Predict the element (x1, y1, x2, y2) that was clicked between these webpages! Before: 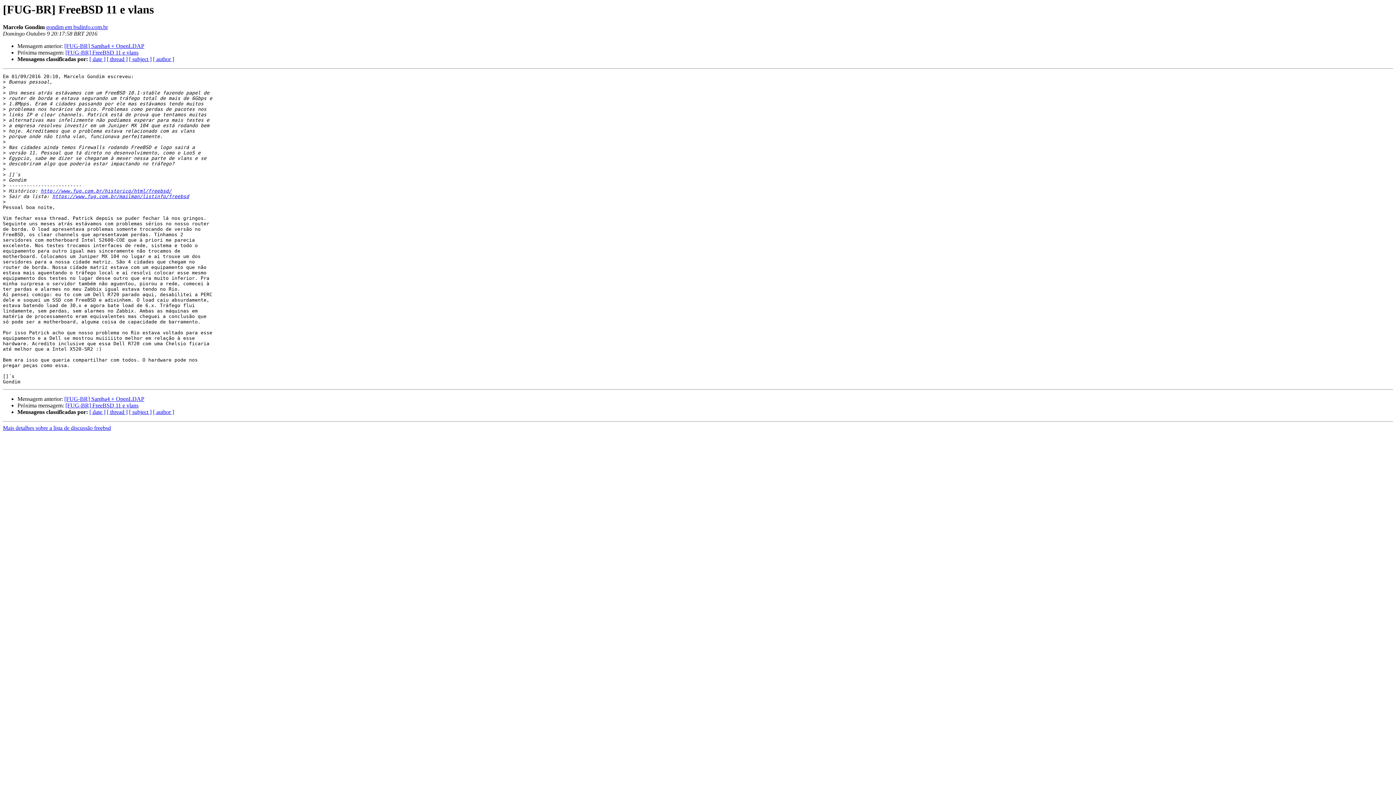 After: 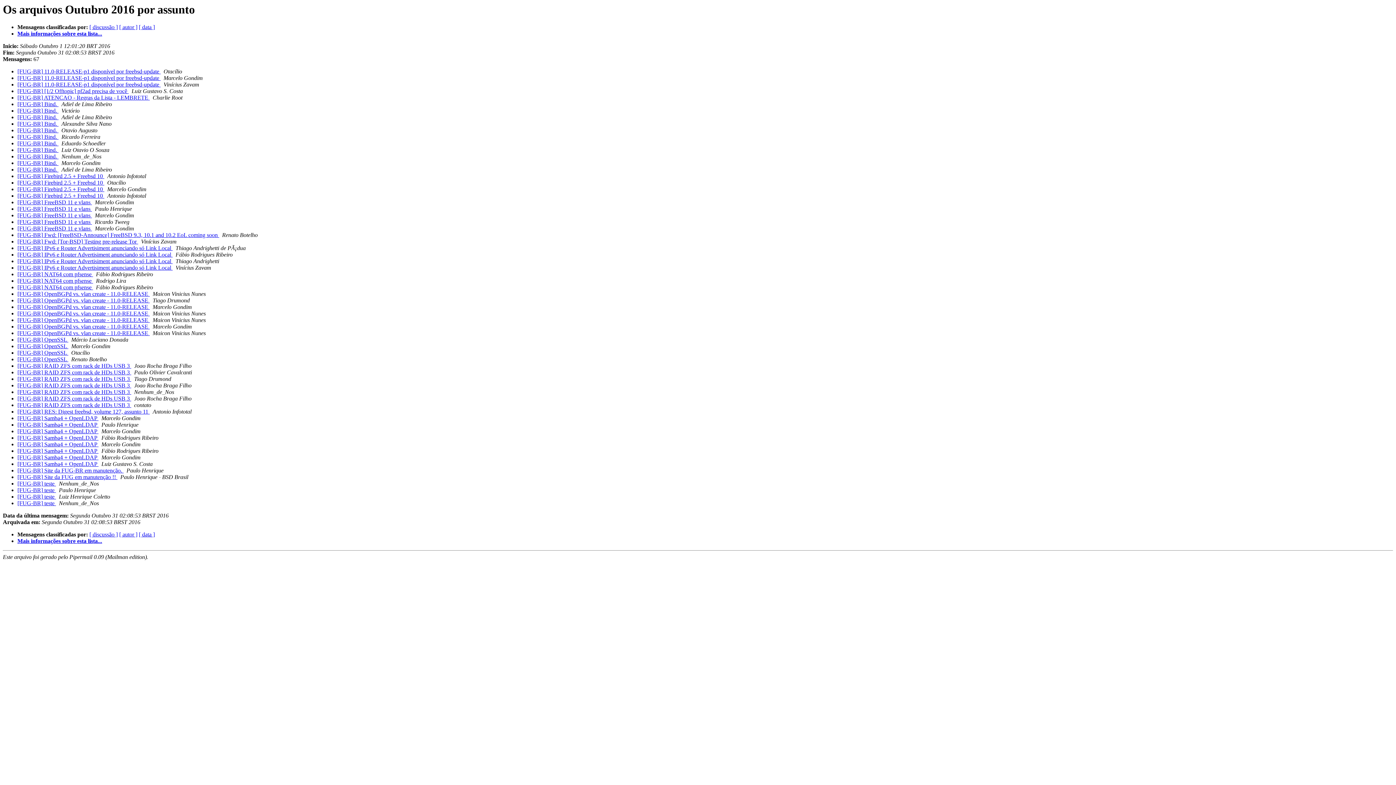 Action: label: [ subject ] bbox: (129, 56, 151, 62)